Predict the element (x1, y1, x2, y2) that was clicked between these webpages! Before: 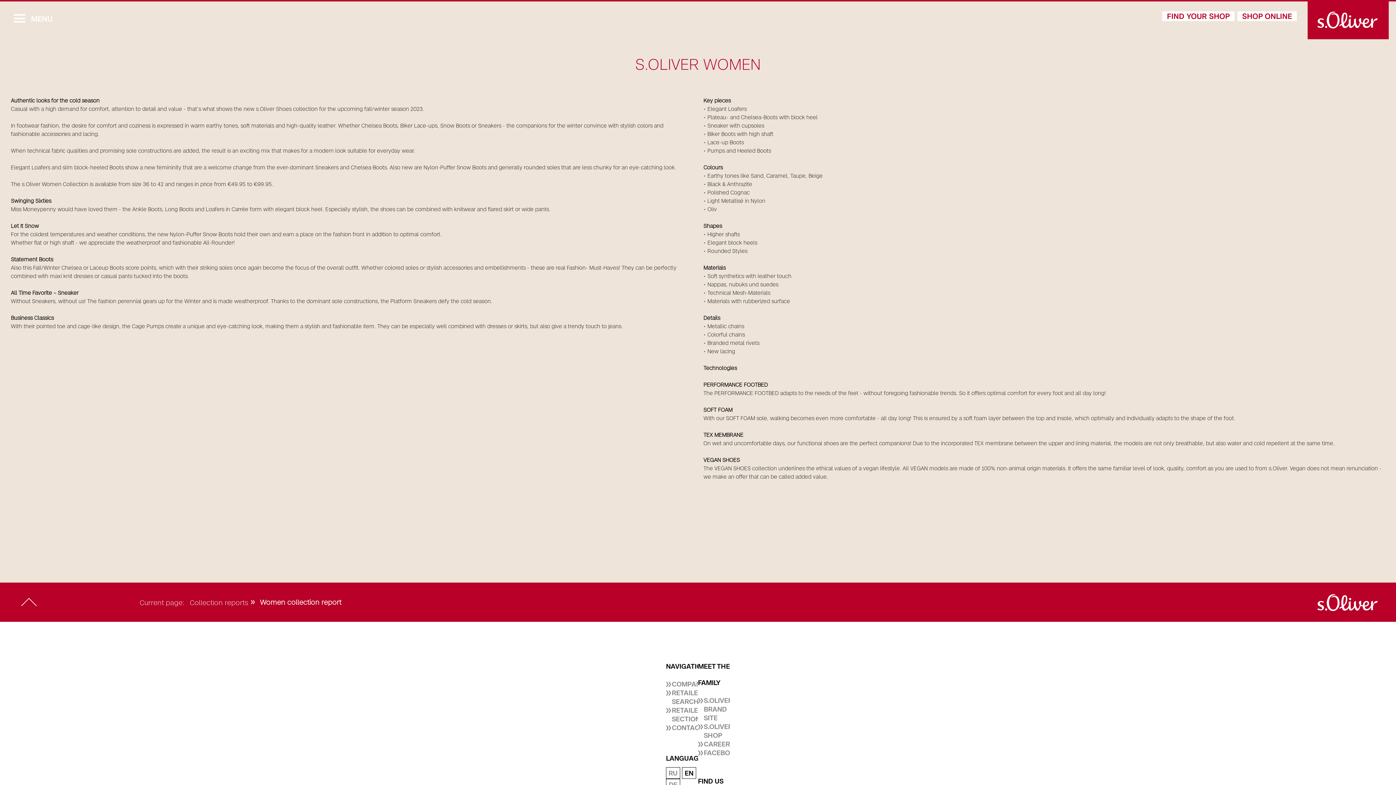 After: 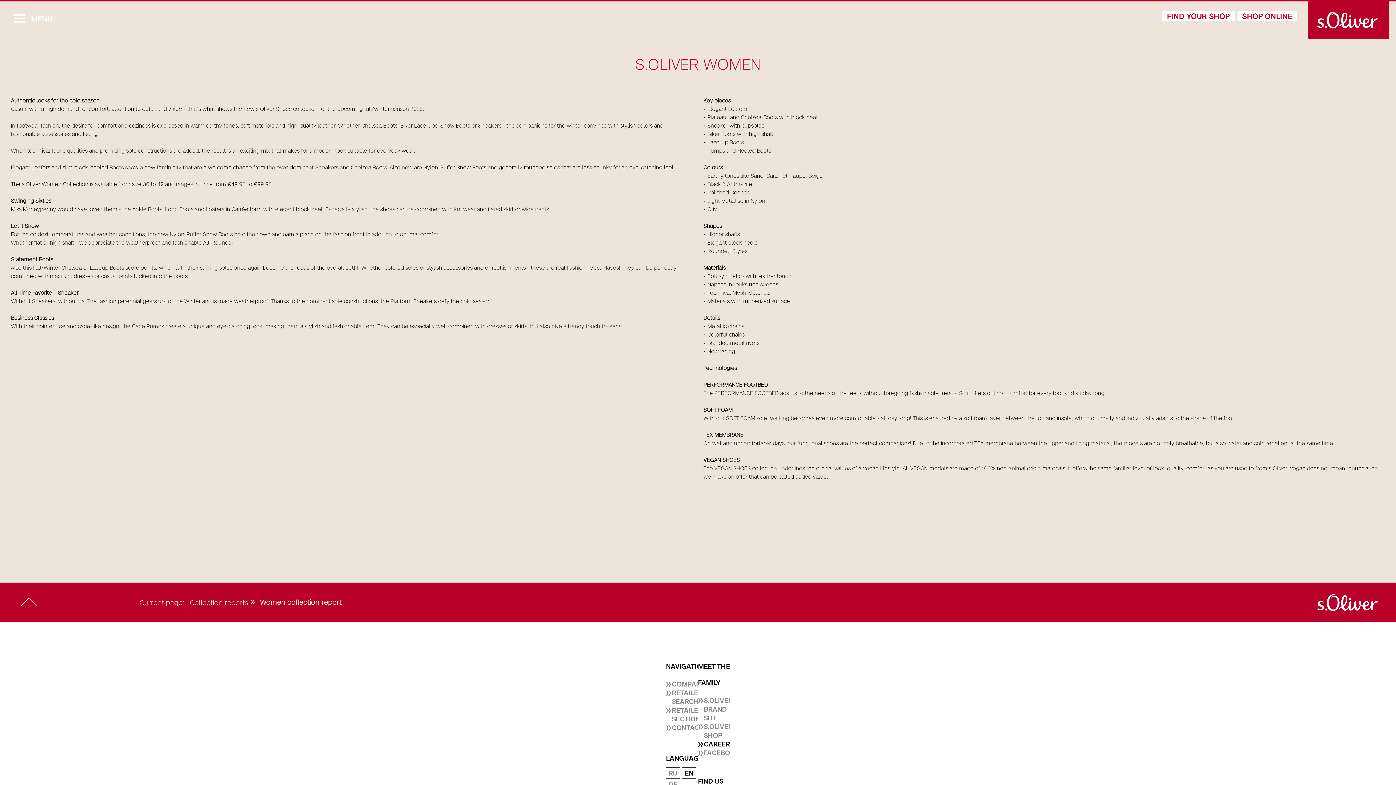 Action: bbox: (698, 739, 730, 748) label: CAREER